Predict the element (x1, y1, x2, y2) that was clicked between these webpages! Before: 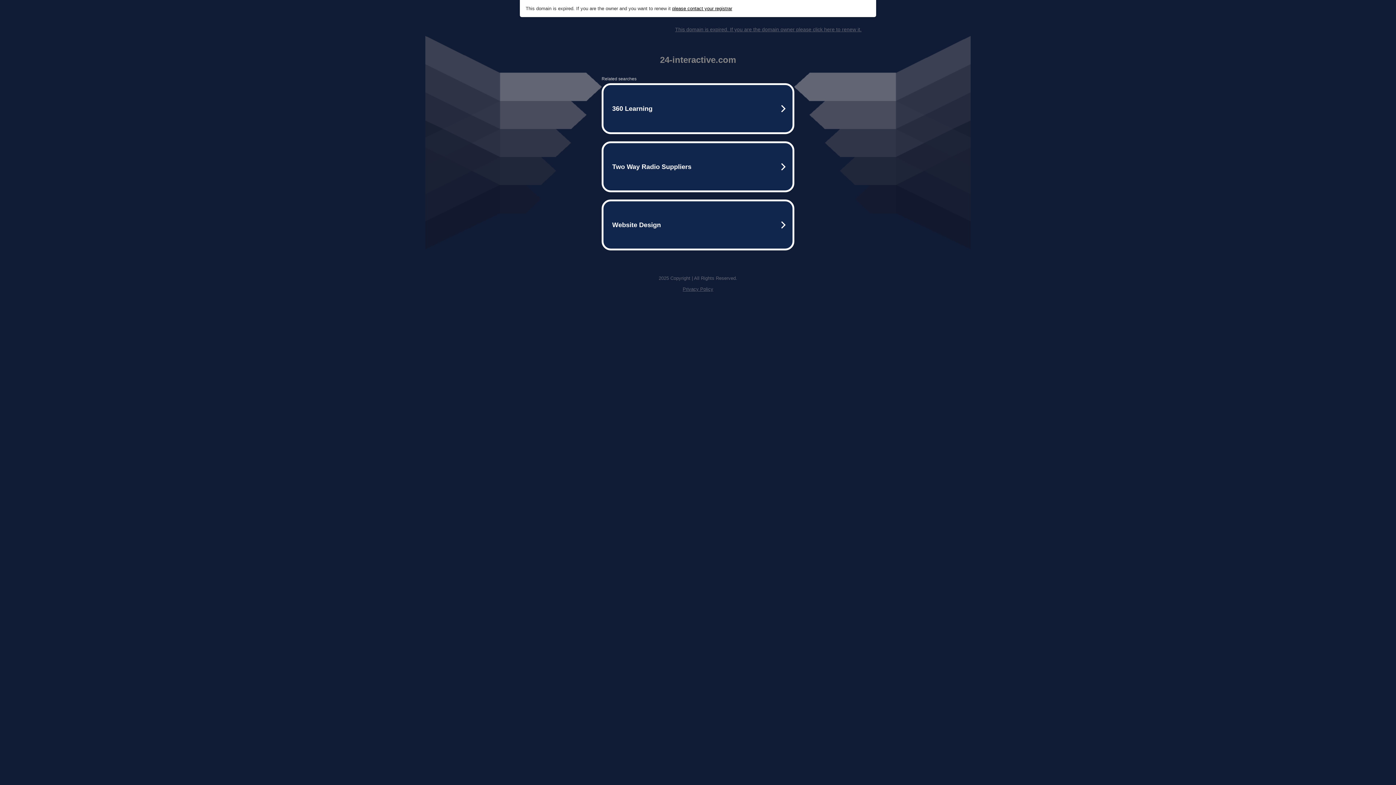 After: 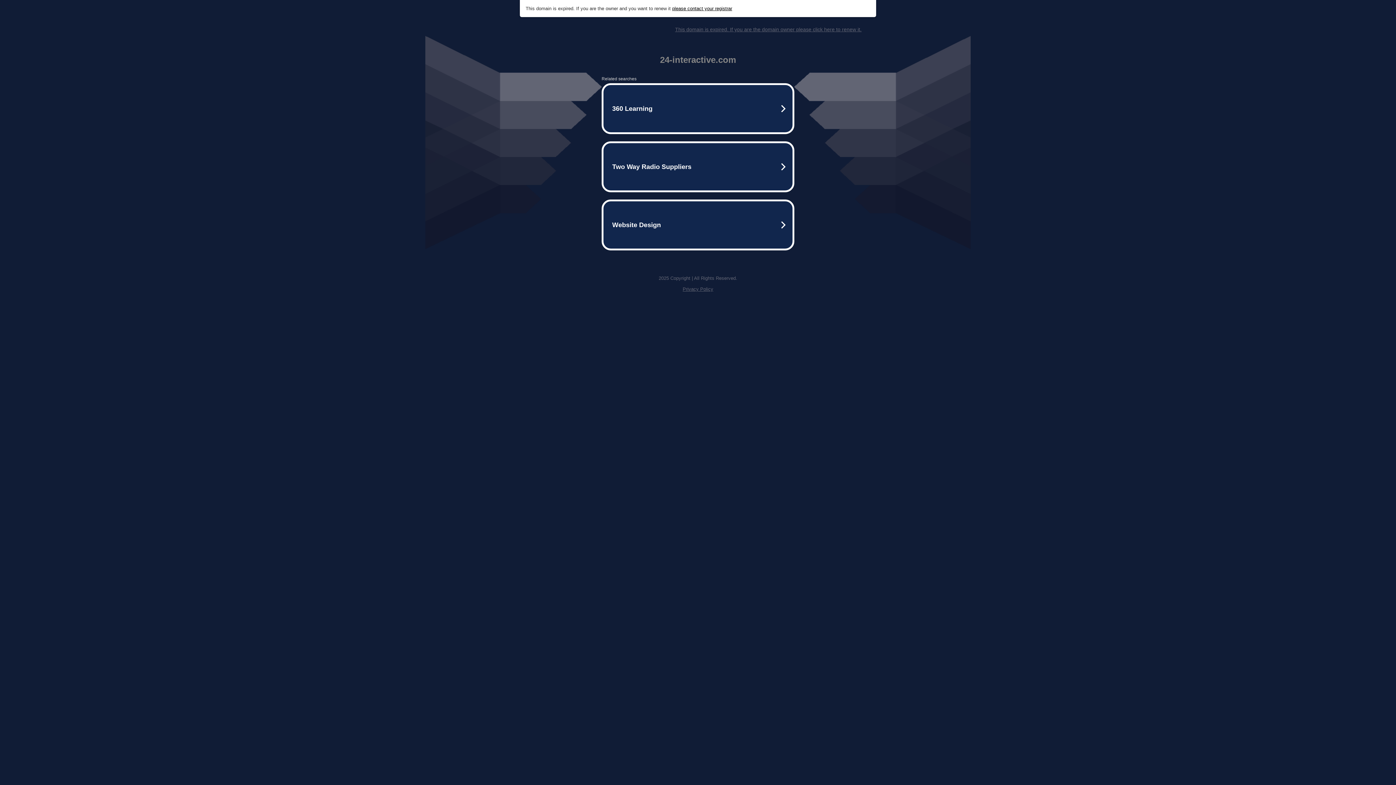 Action: bbox: (682, 286, 713, 292) label: Privacy Policy